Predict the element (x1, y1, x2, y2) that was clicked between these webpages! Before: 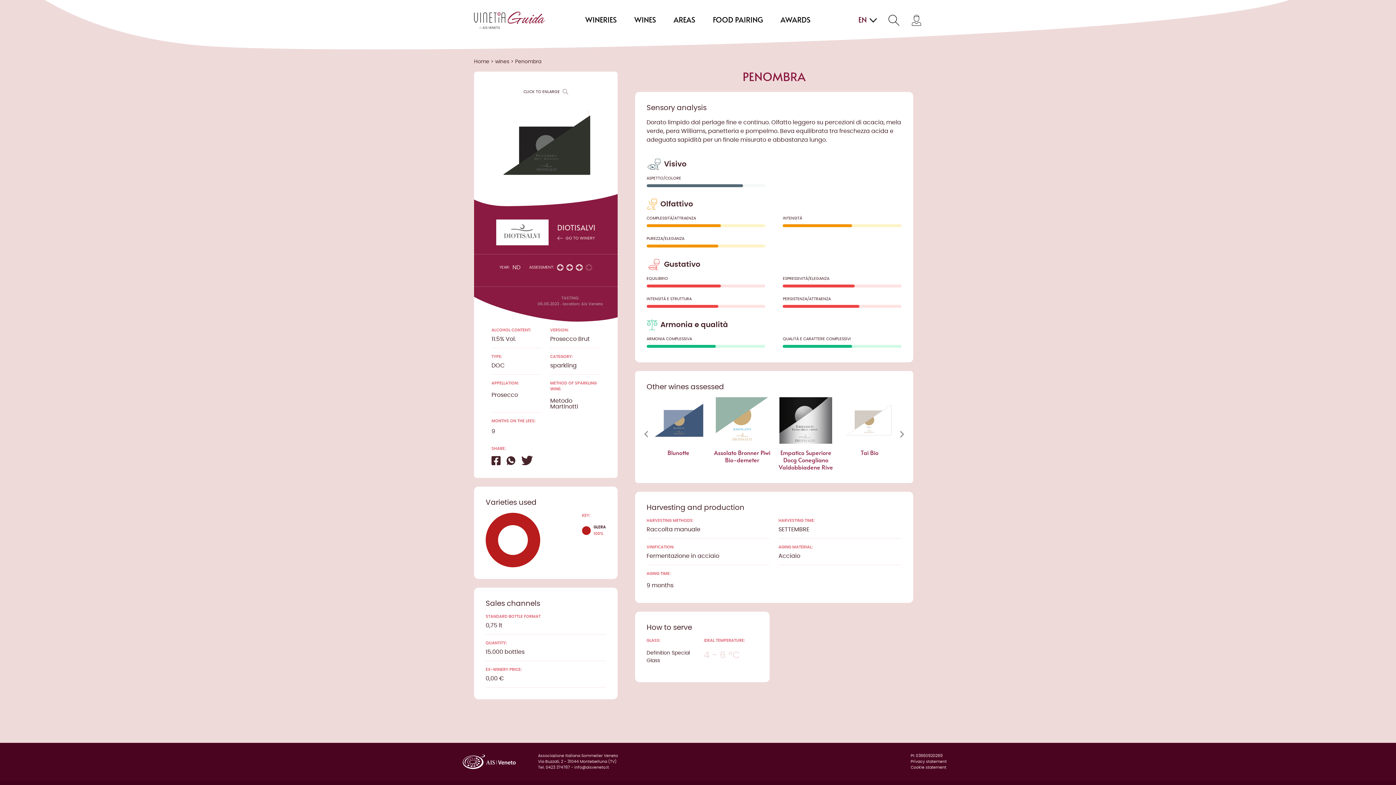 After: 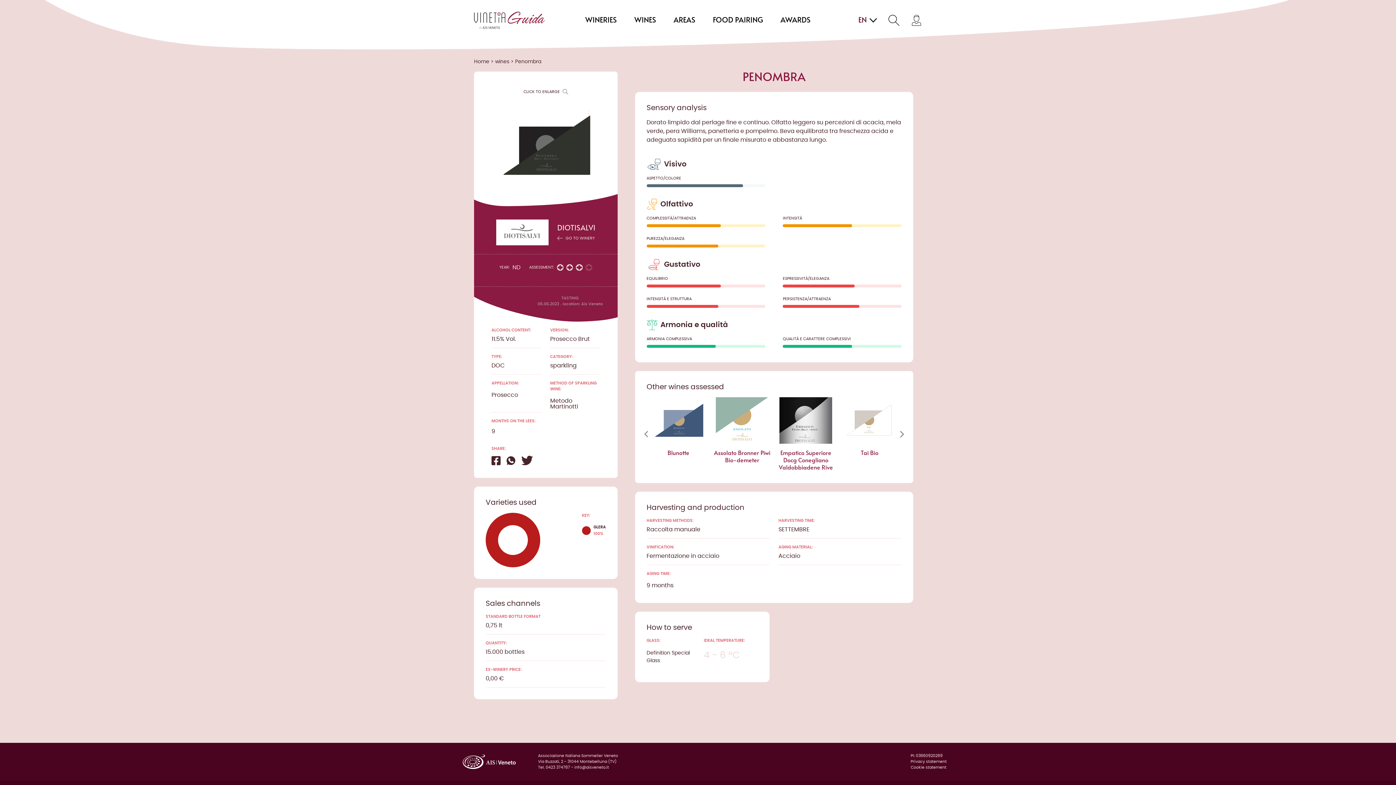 Action: bbox: (506, 456, 515, 465)